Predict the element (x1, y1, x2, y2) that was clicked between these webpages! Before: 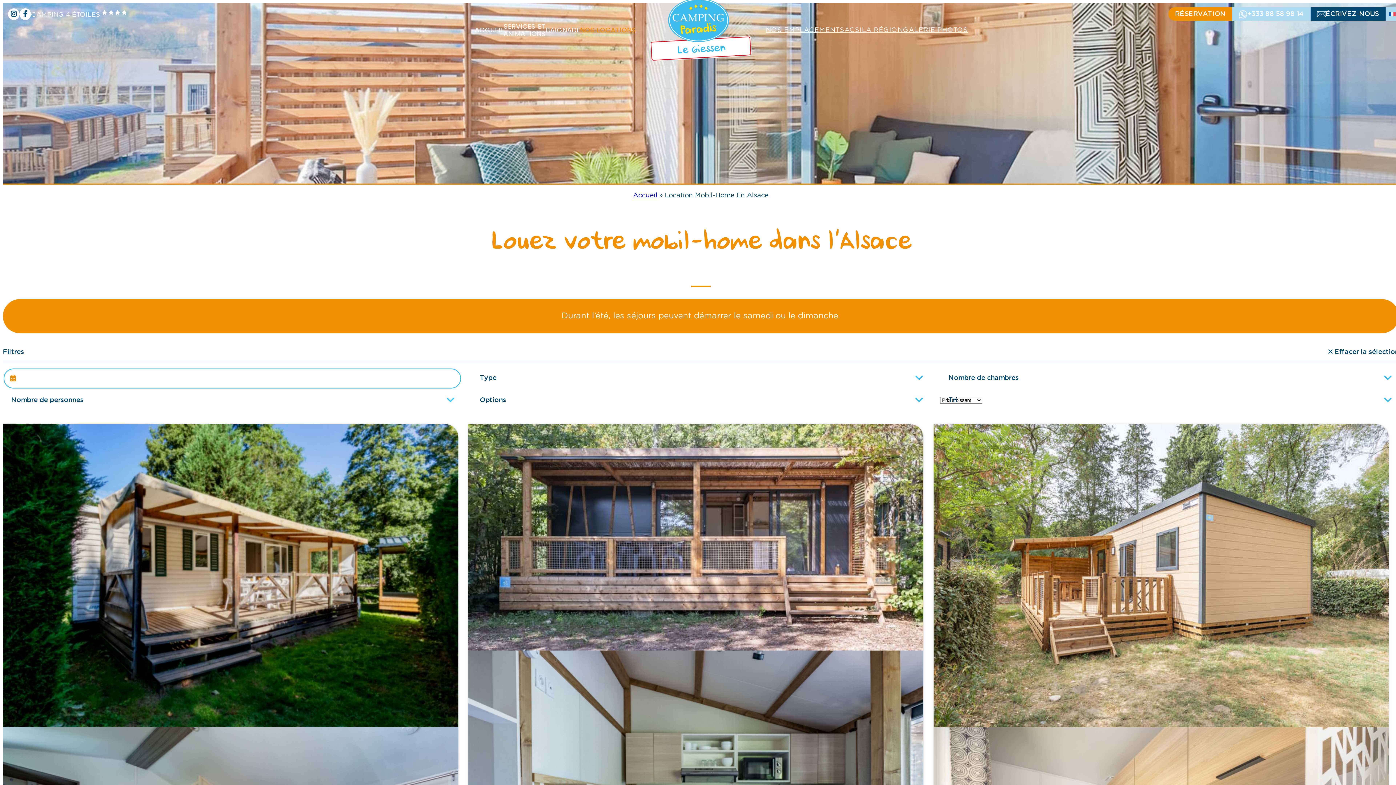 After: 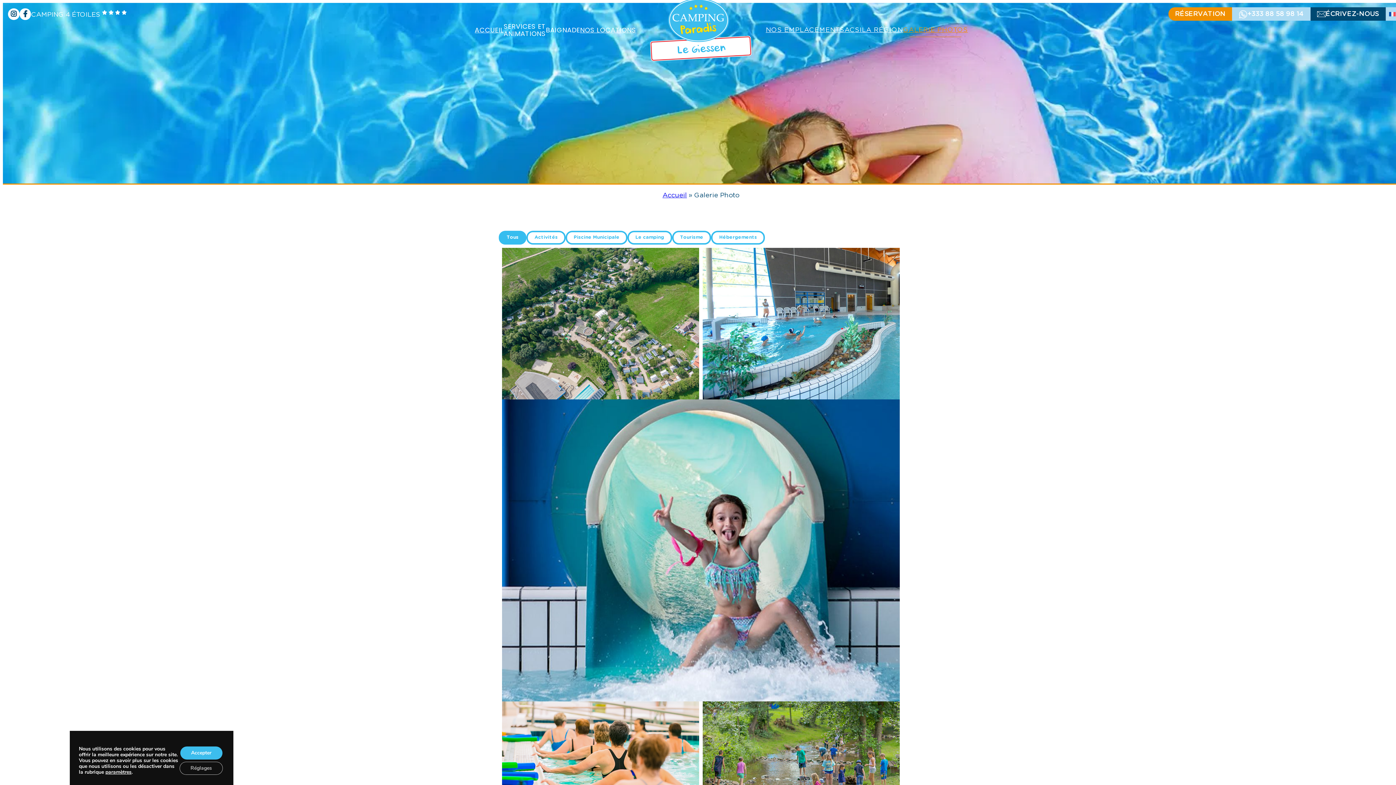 Action: label: GALERIE PHOTOS bbox: (903, 26, 968, 33)